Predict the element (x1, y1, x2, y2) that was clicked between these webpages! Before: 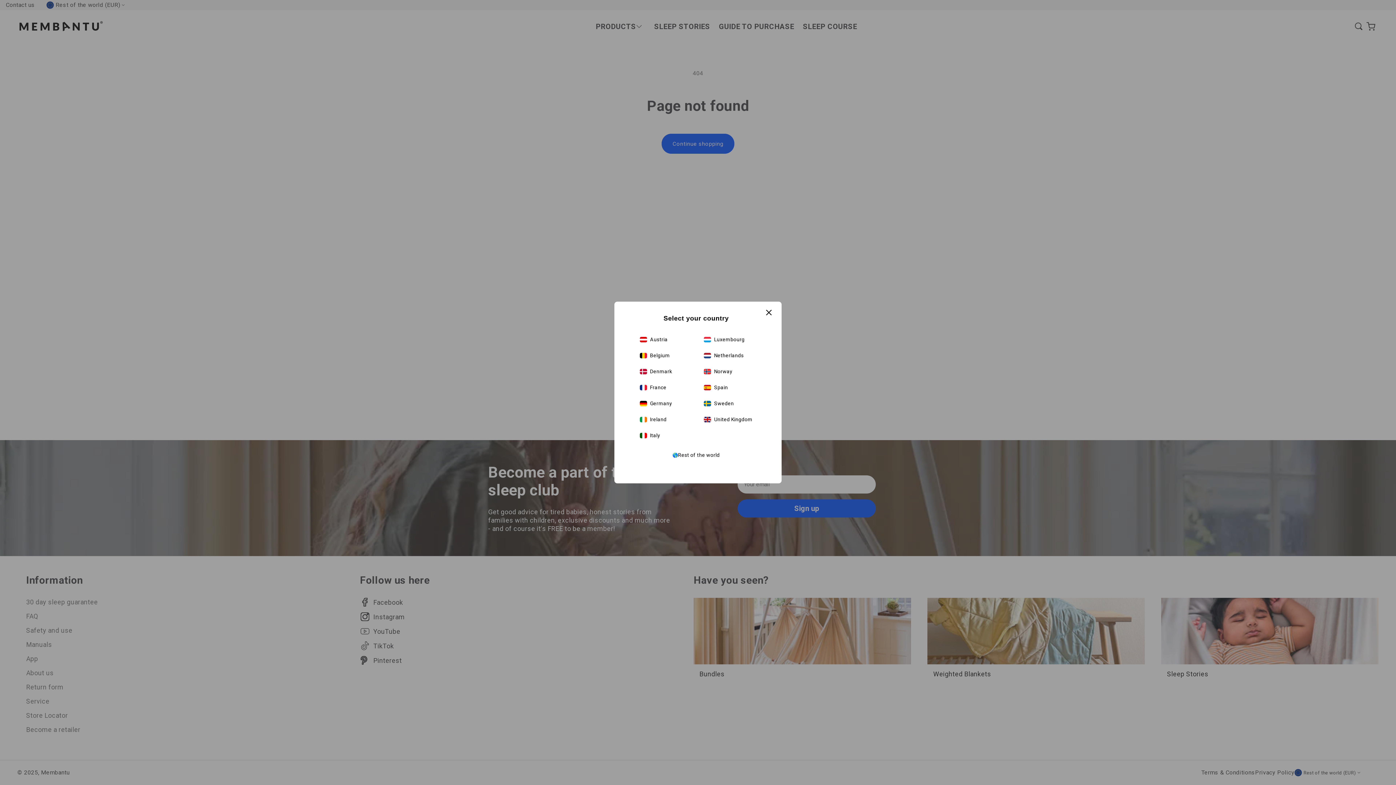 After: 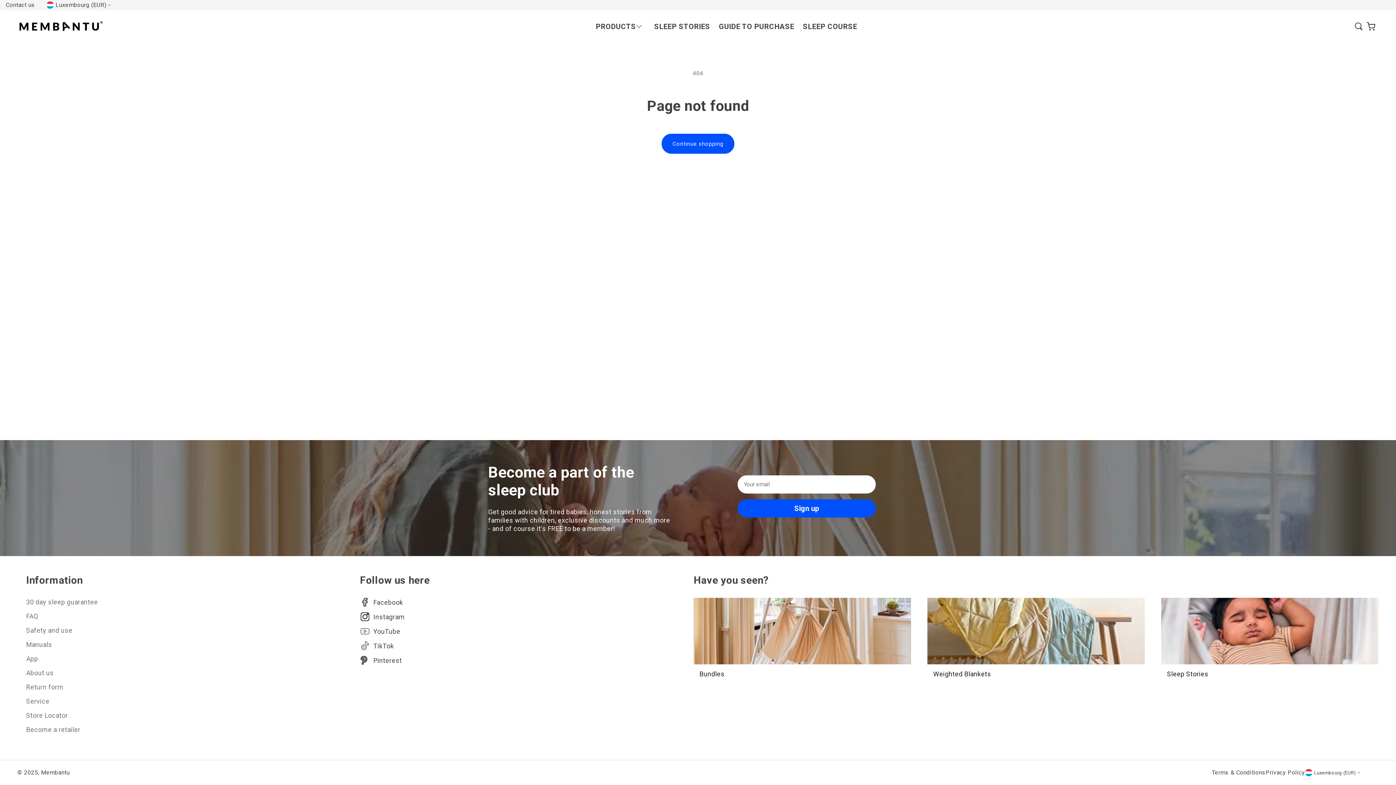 Action: bbox: (704, 331, 752, 347) label: Luxembourg